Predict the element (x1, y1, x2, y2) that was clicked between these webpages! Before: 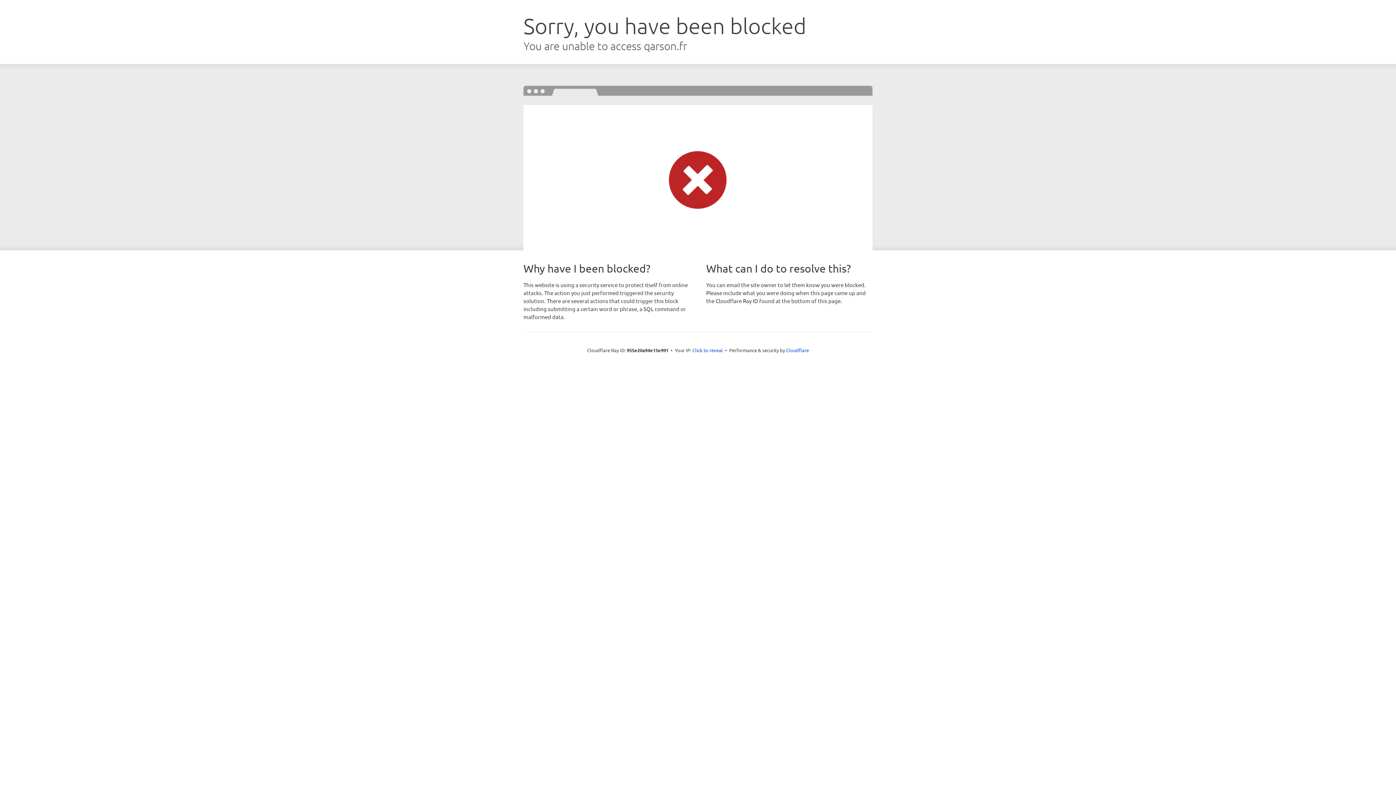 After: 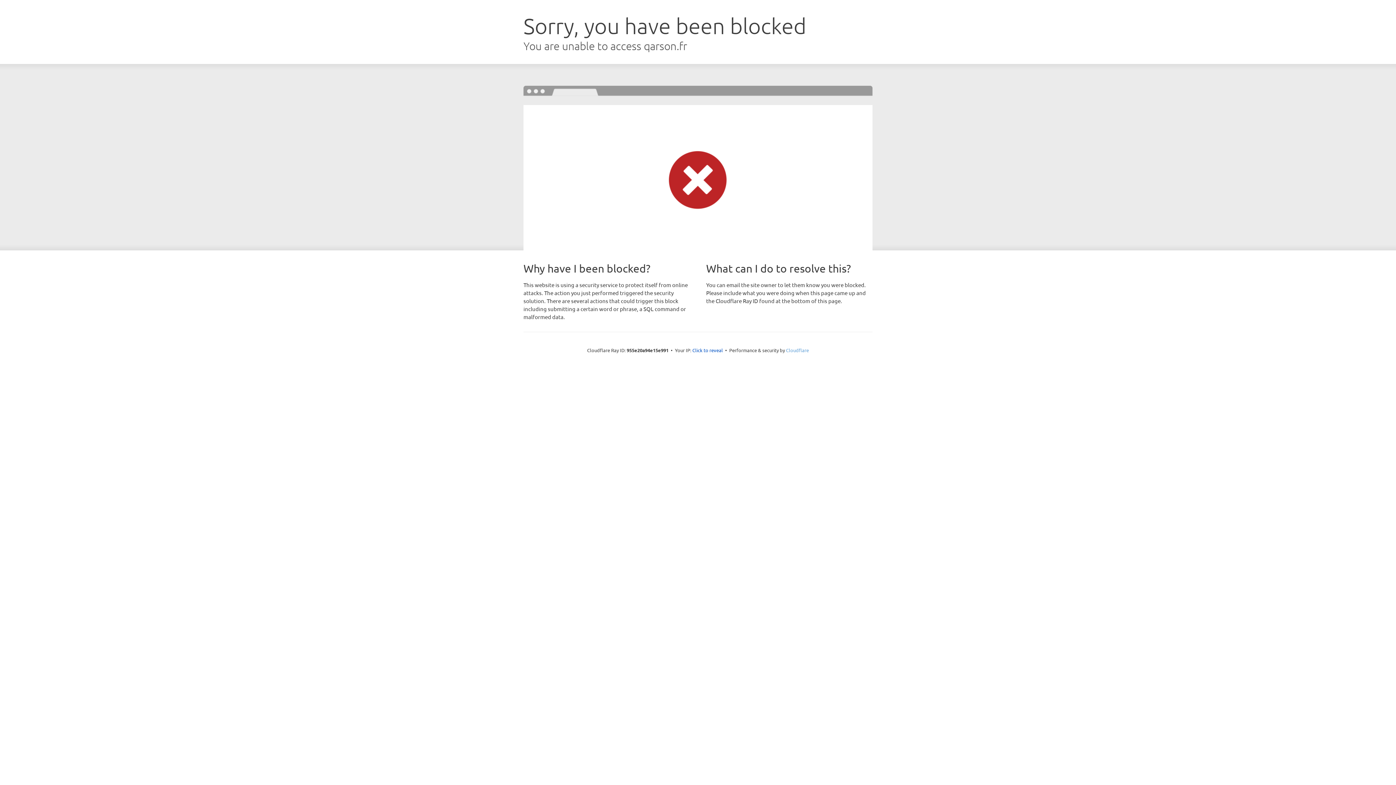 Action: label: Cloudflare bbox: (786, 347, 809, 353)